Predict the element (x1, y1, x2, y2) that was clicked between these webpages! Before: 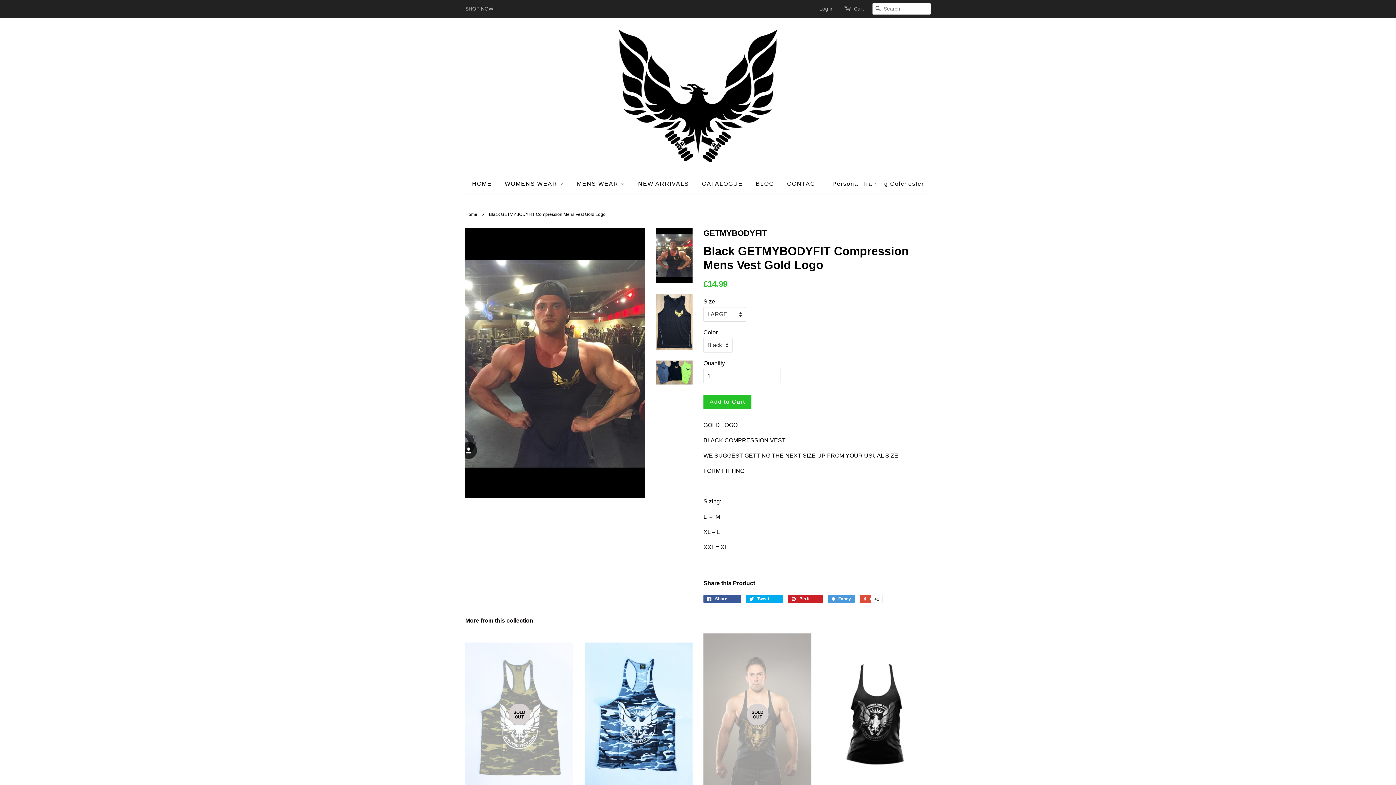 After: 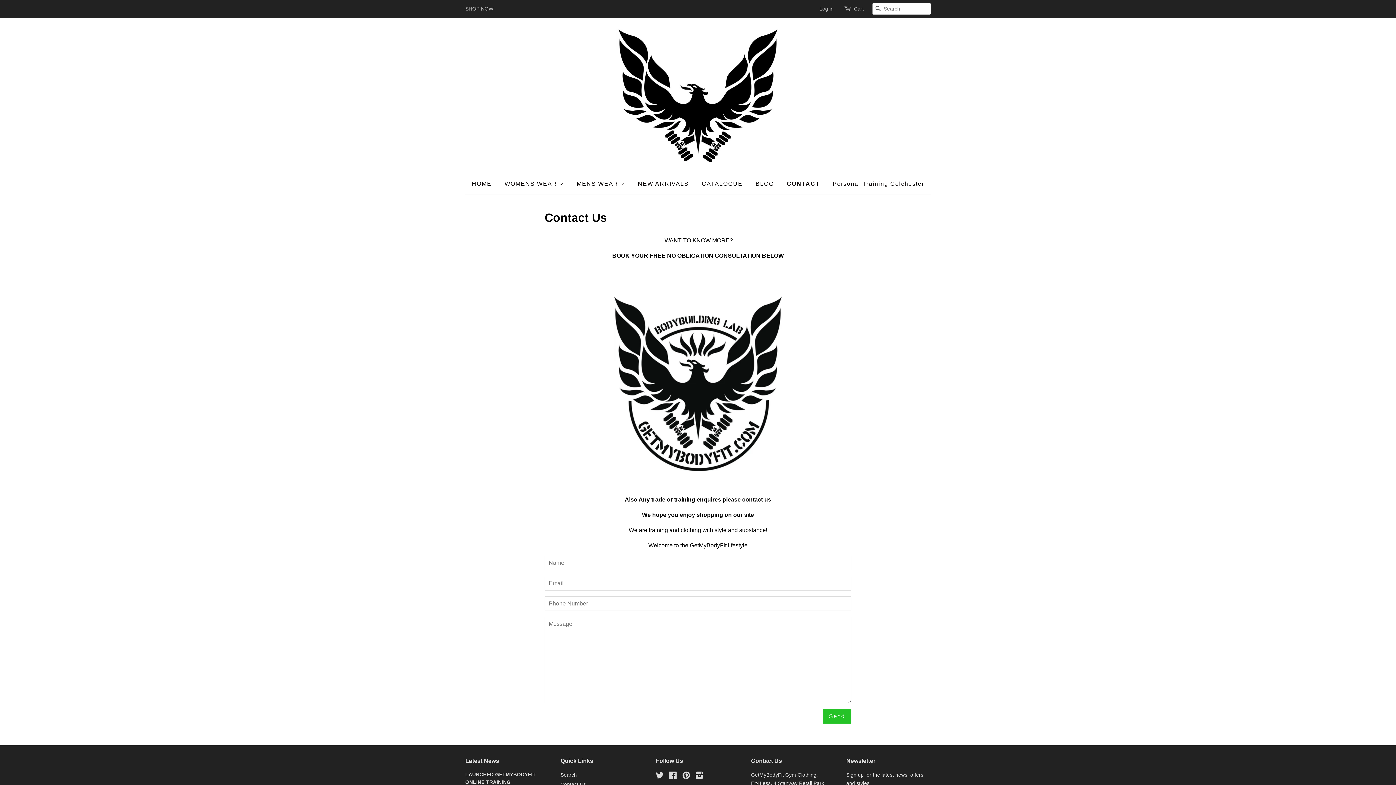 Action: bbox: (781, 173, 825, 194) label: CONTACT